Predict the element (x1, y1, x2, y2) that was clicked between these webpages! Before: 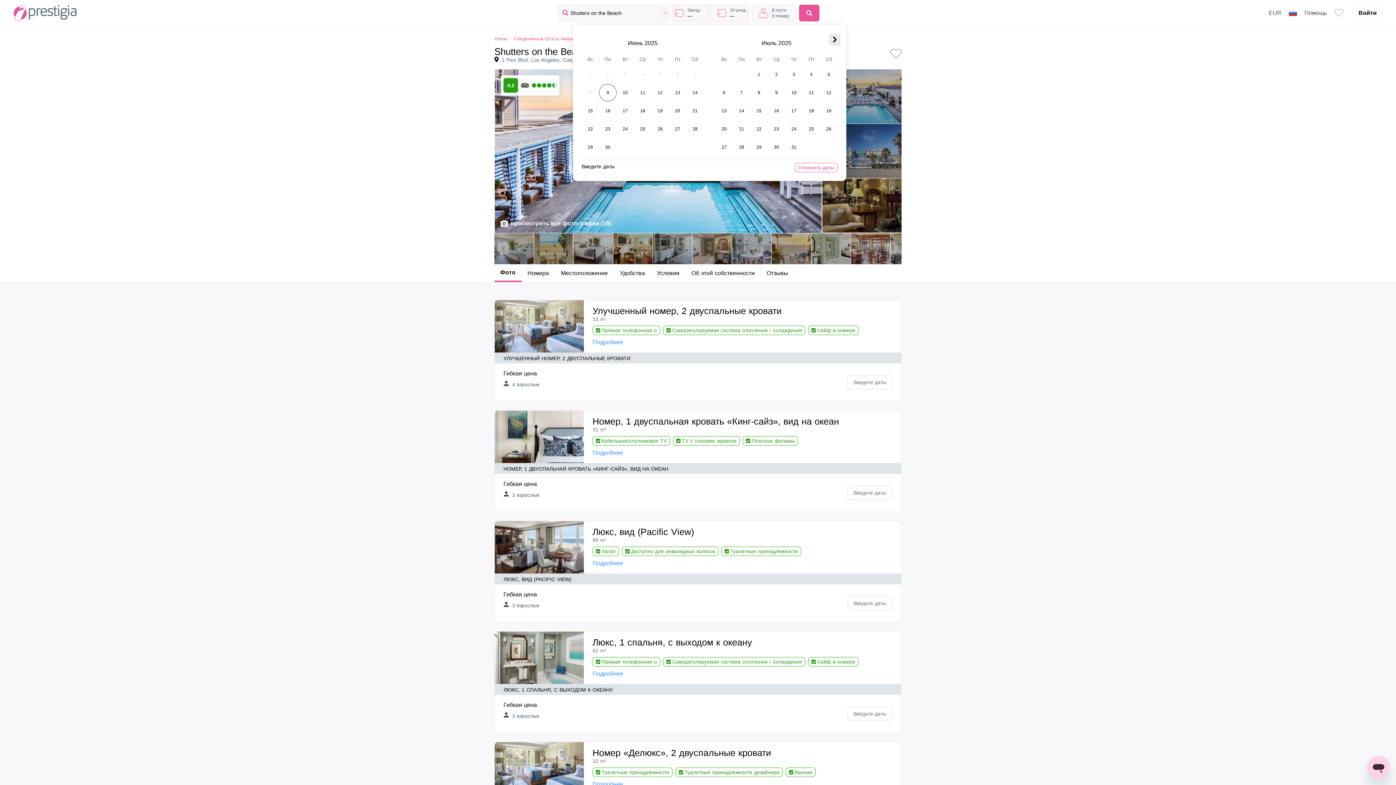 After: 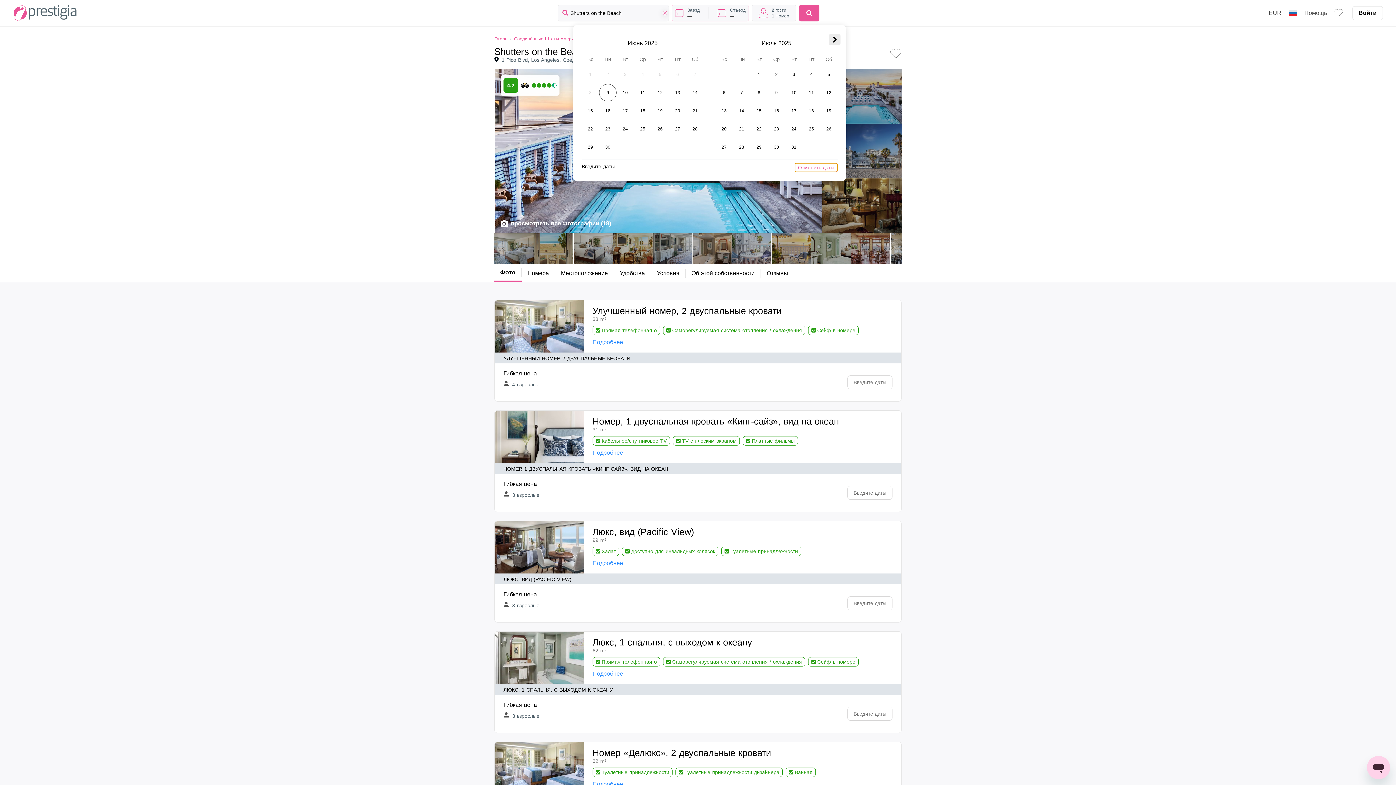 Action: bbox: (794, 162, 837, 172) label: Отменить даты